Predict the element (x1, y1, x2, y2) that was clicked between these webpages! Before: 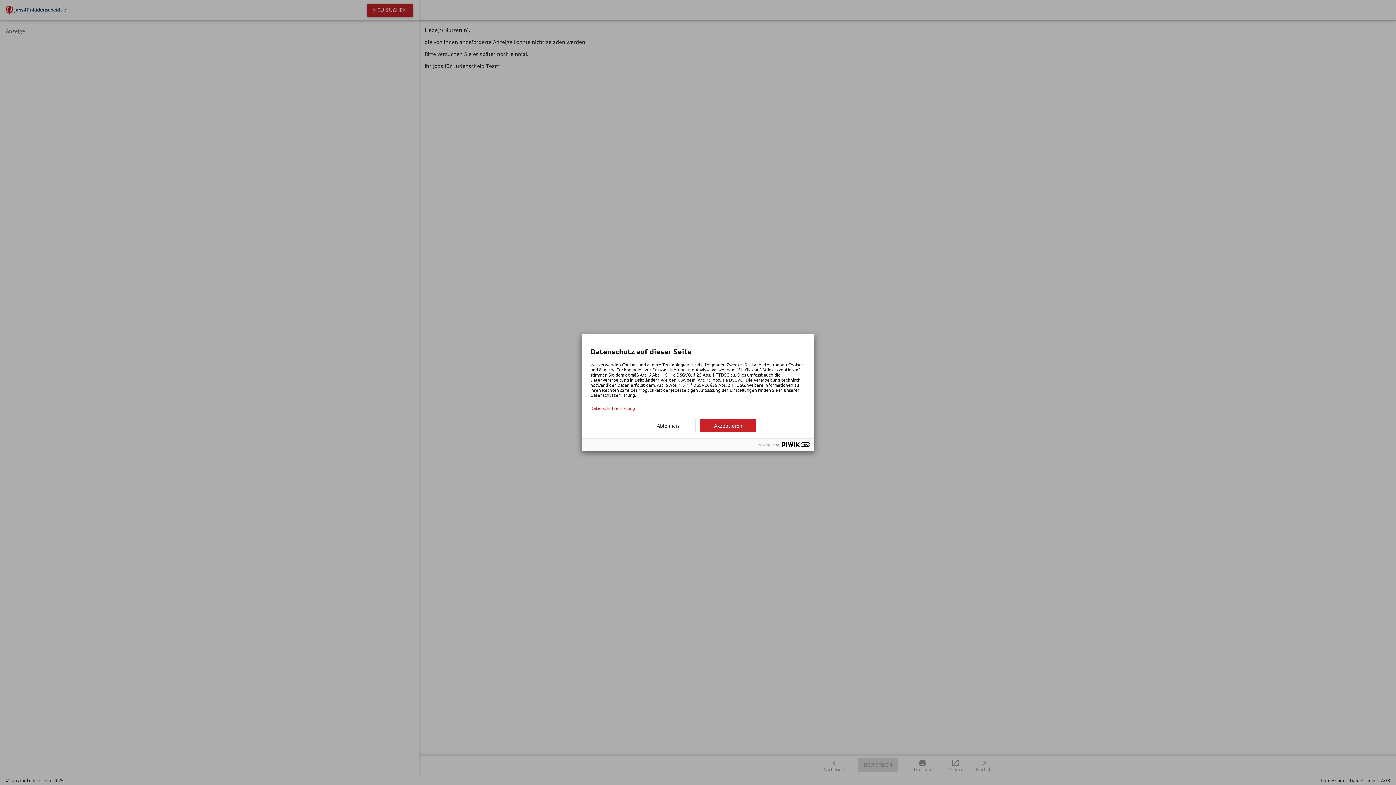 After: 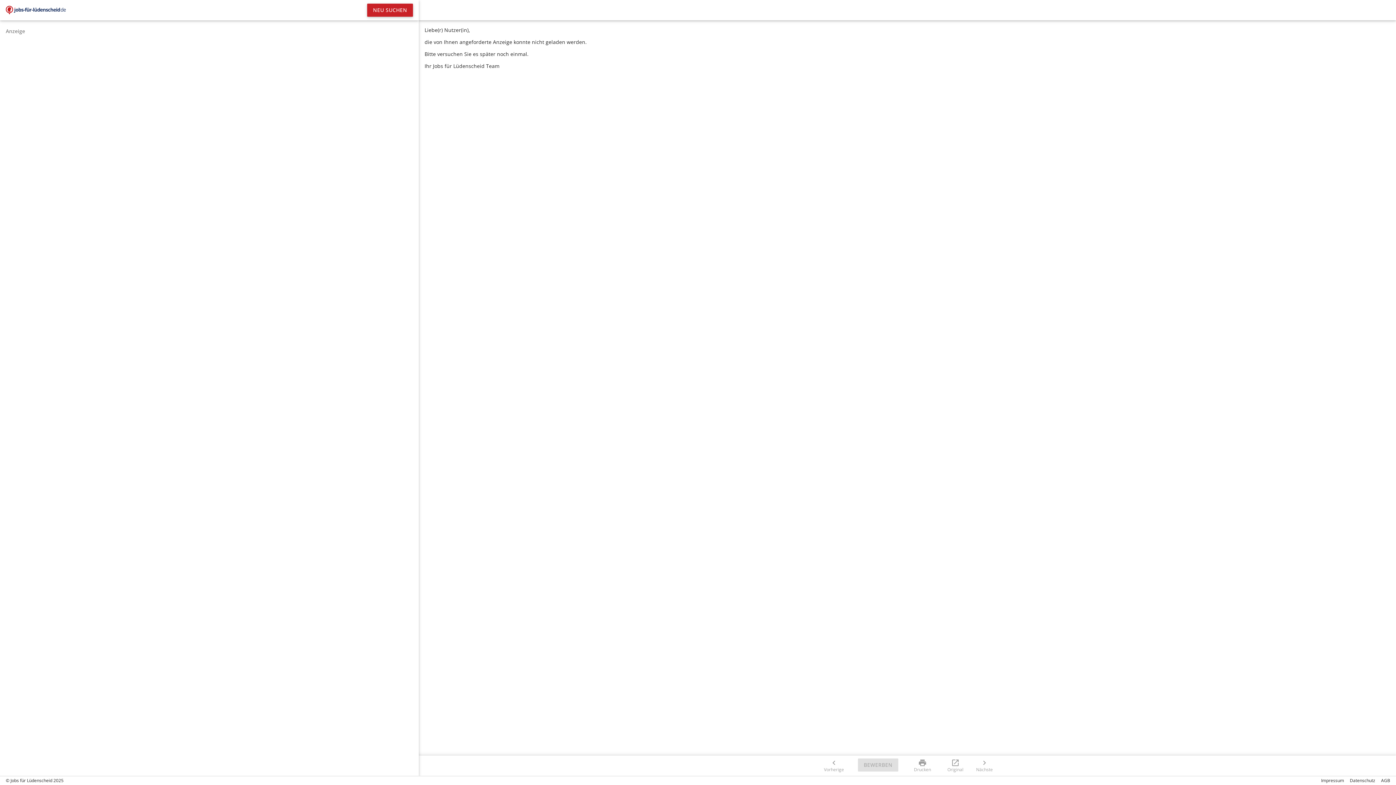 Action: bbox: (700, 419, 756, 432) label: Akzeptieren